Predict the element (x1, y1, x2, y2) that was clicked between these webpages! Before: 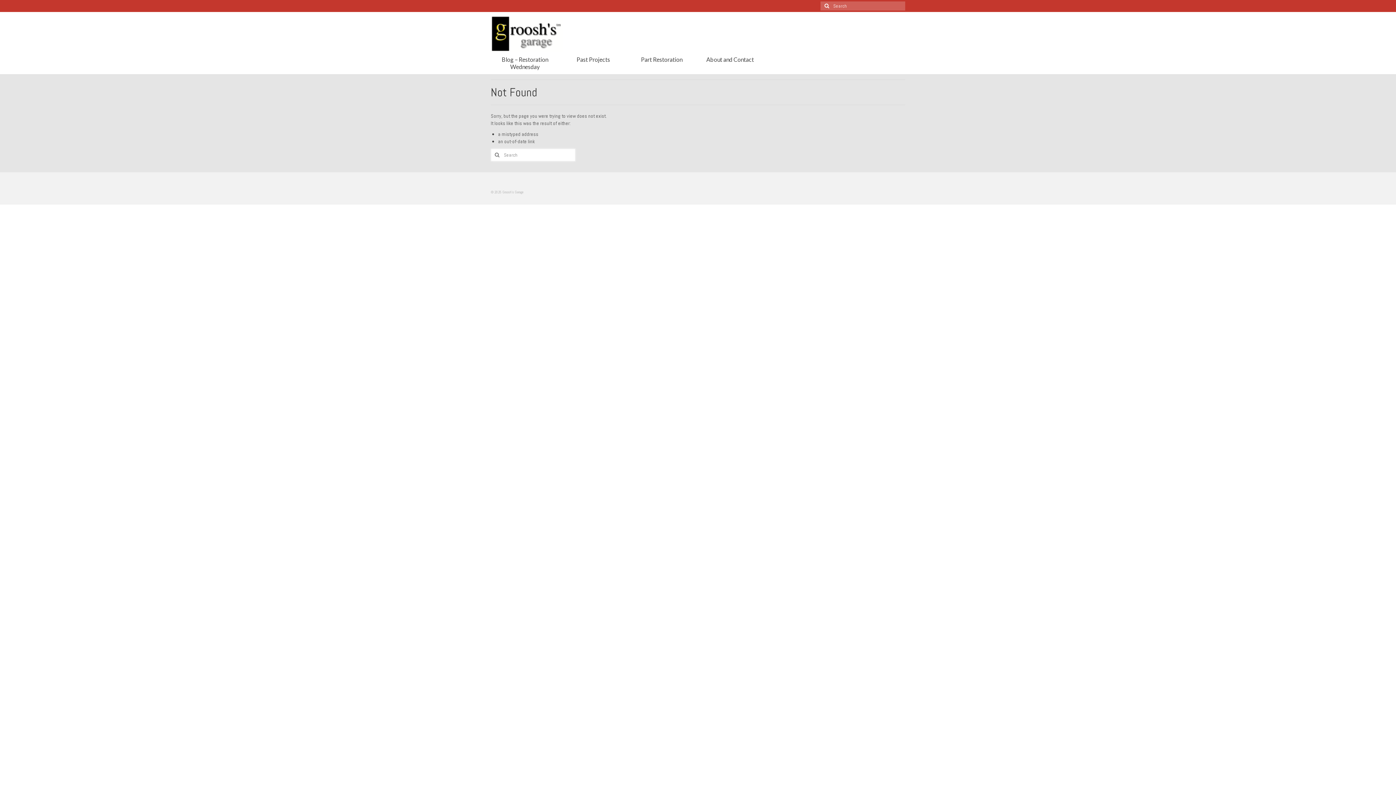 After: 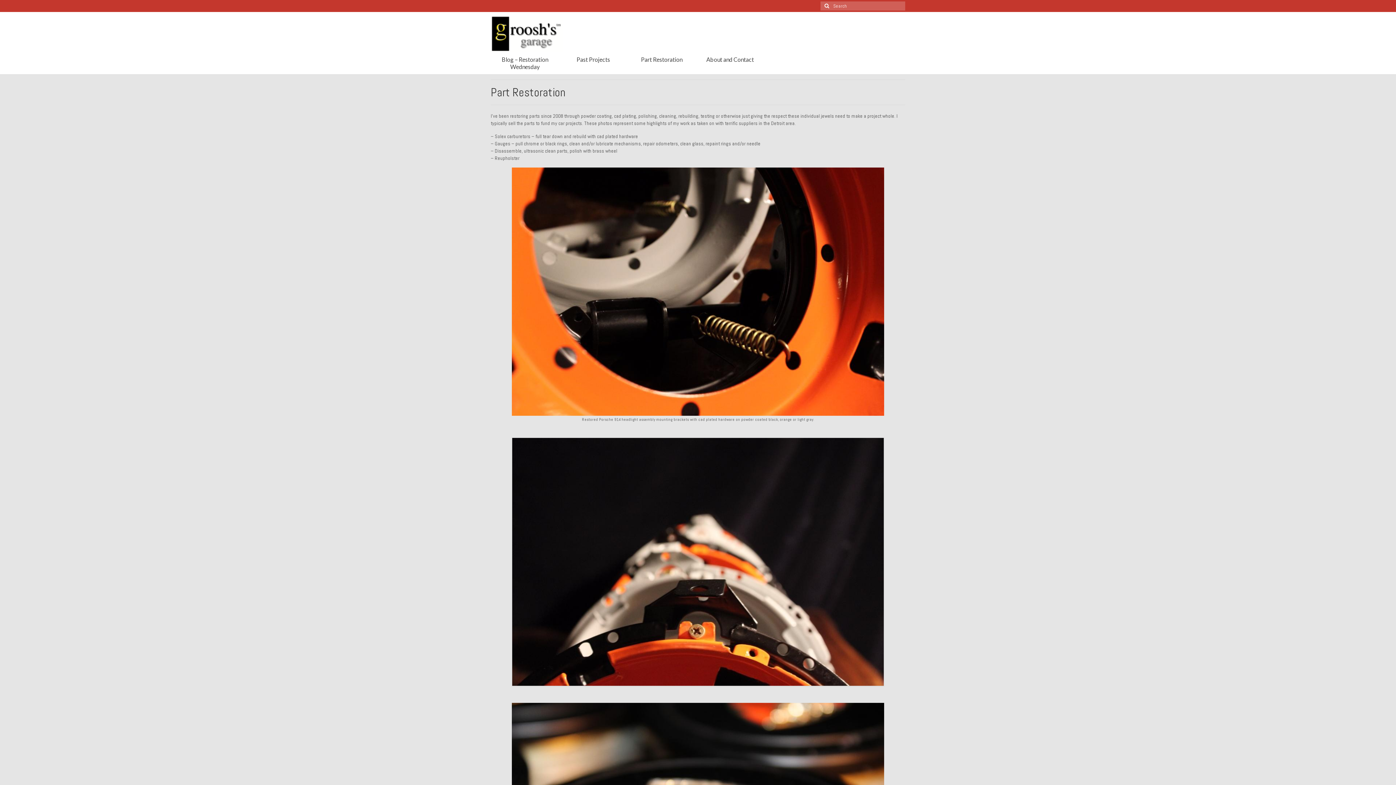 Action: bbox: (627, 52, 696, 66) label: Part Restoration